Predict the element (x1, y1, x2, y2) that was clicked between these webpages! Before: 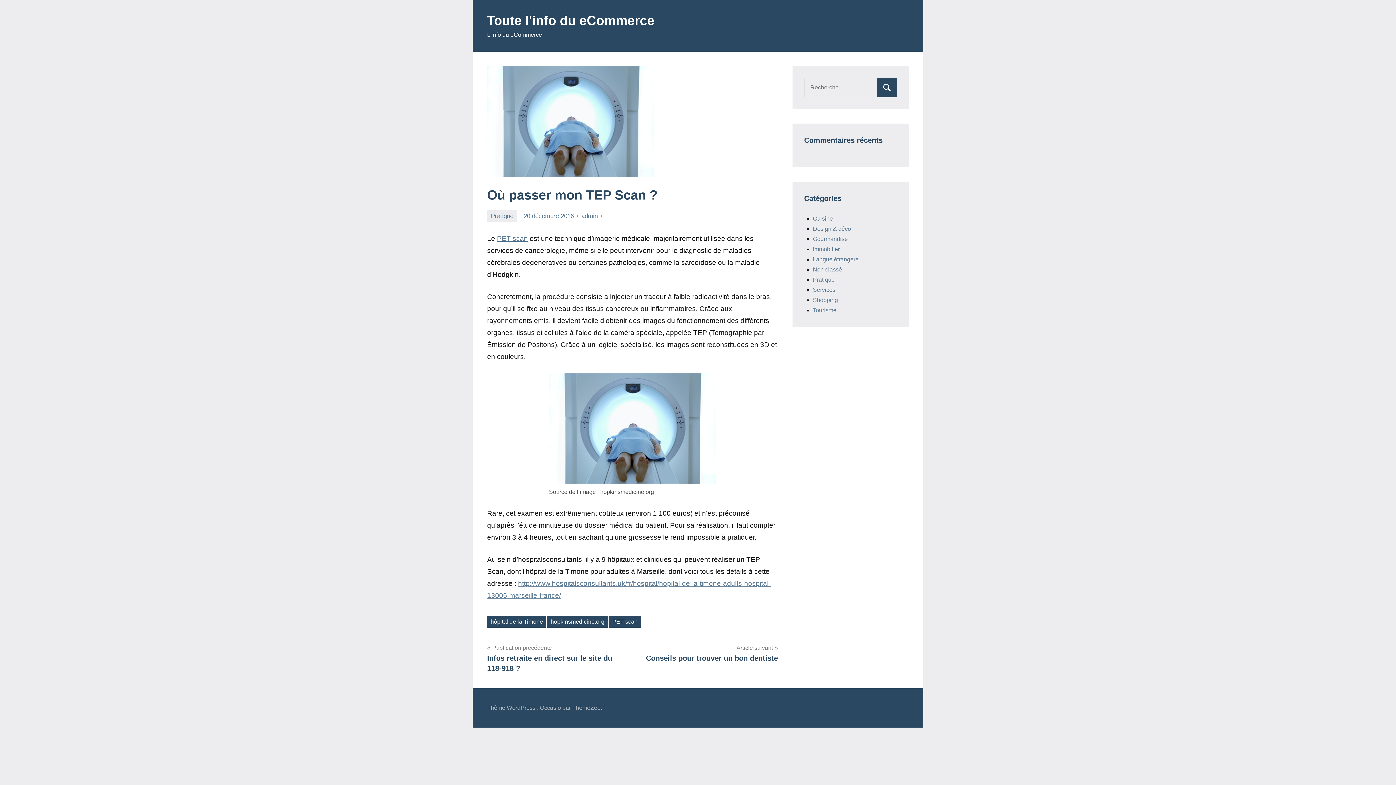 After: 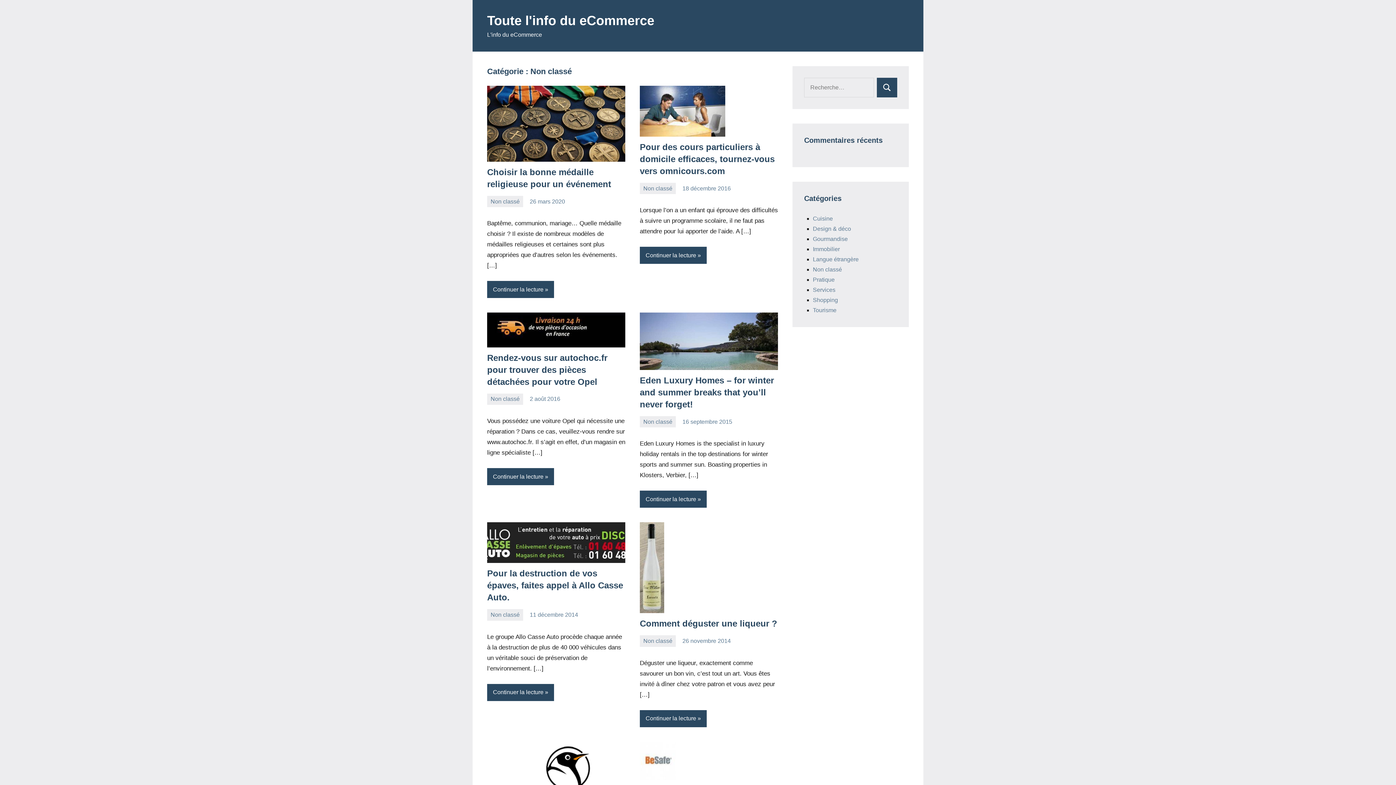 Action: bbox: (813, 266, 842, 272) label: Non classé